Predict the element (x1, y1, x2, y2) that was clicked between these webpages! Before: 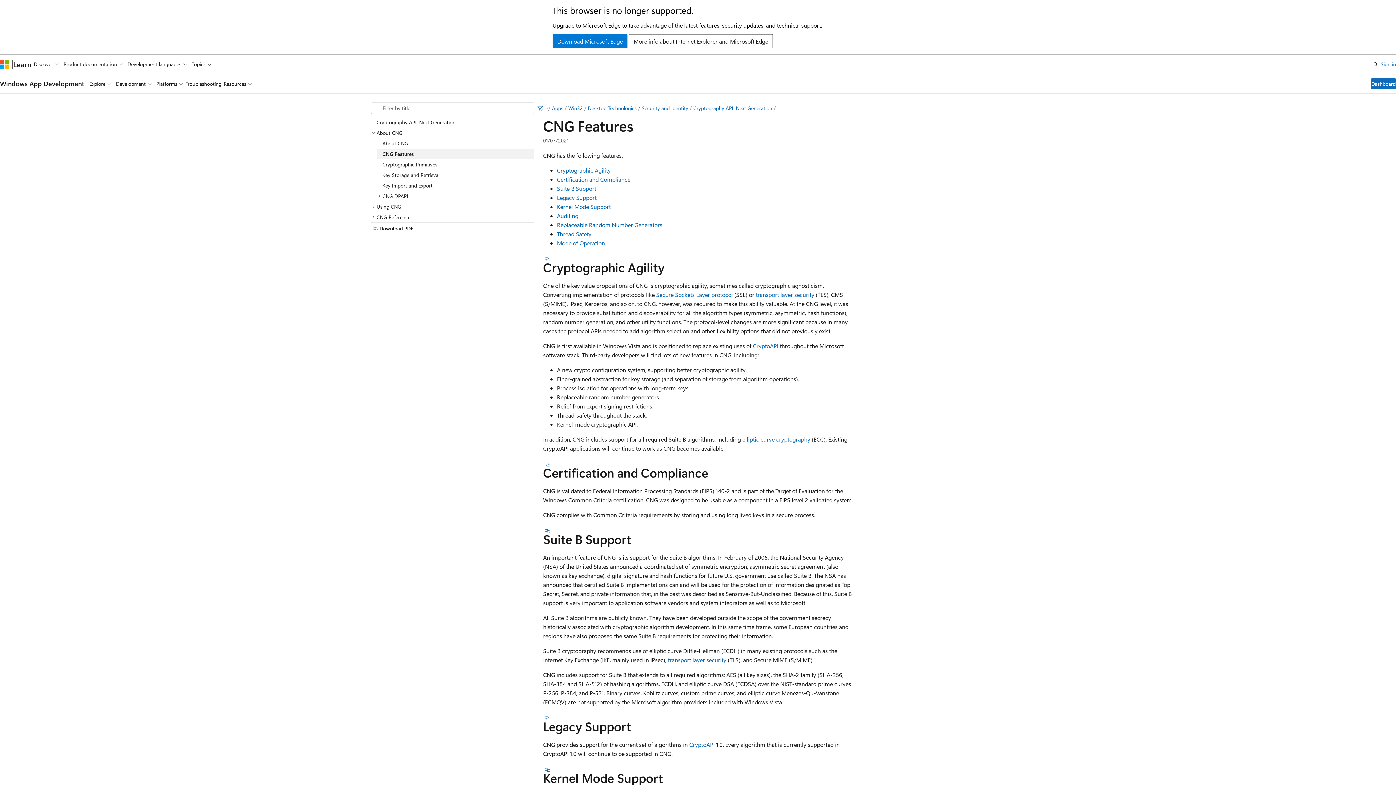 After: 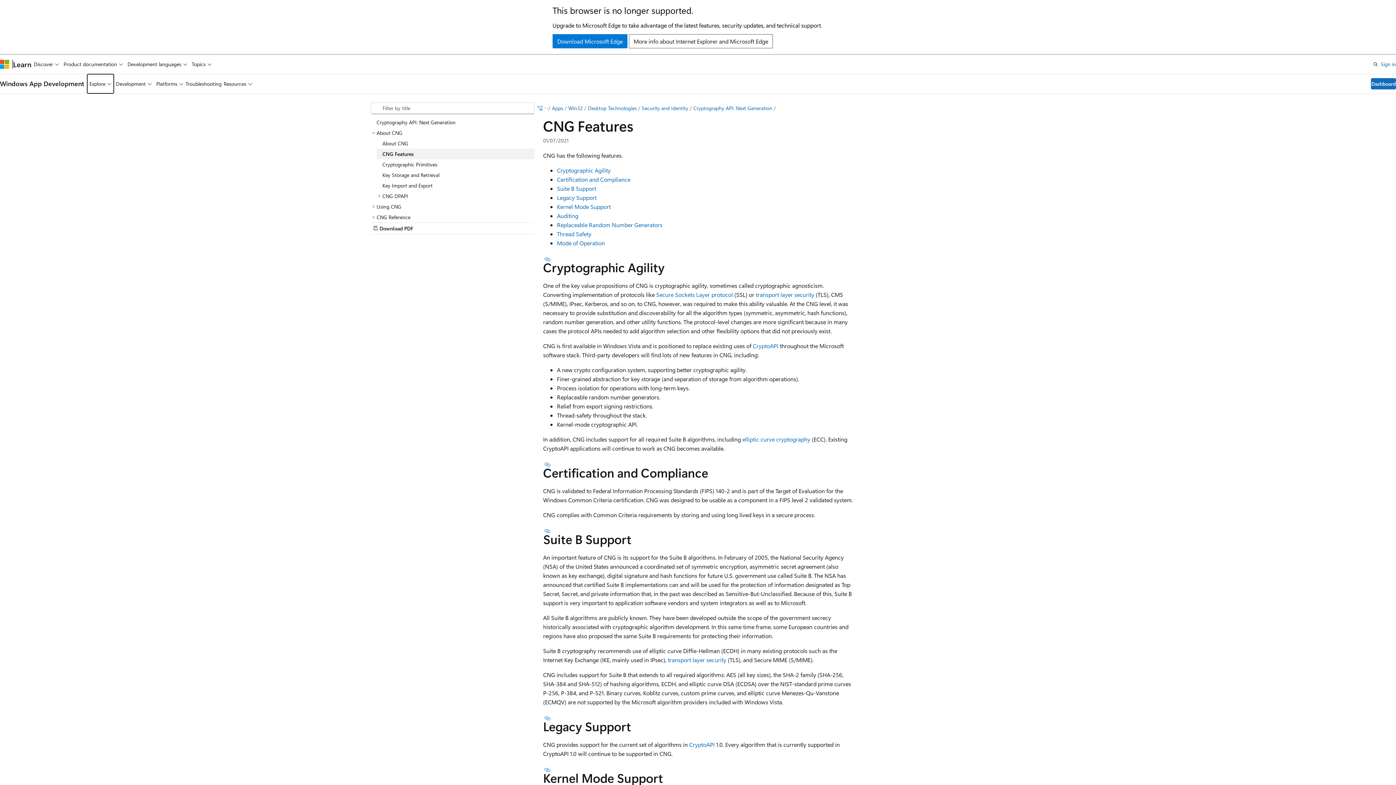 Action: label: Explore bbox: (87, 74, 113, 93)